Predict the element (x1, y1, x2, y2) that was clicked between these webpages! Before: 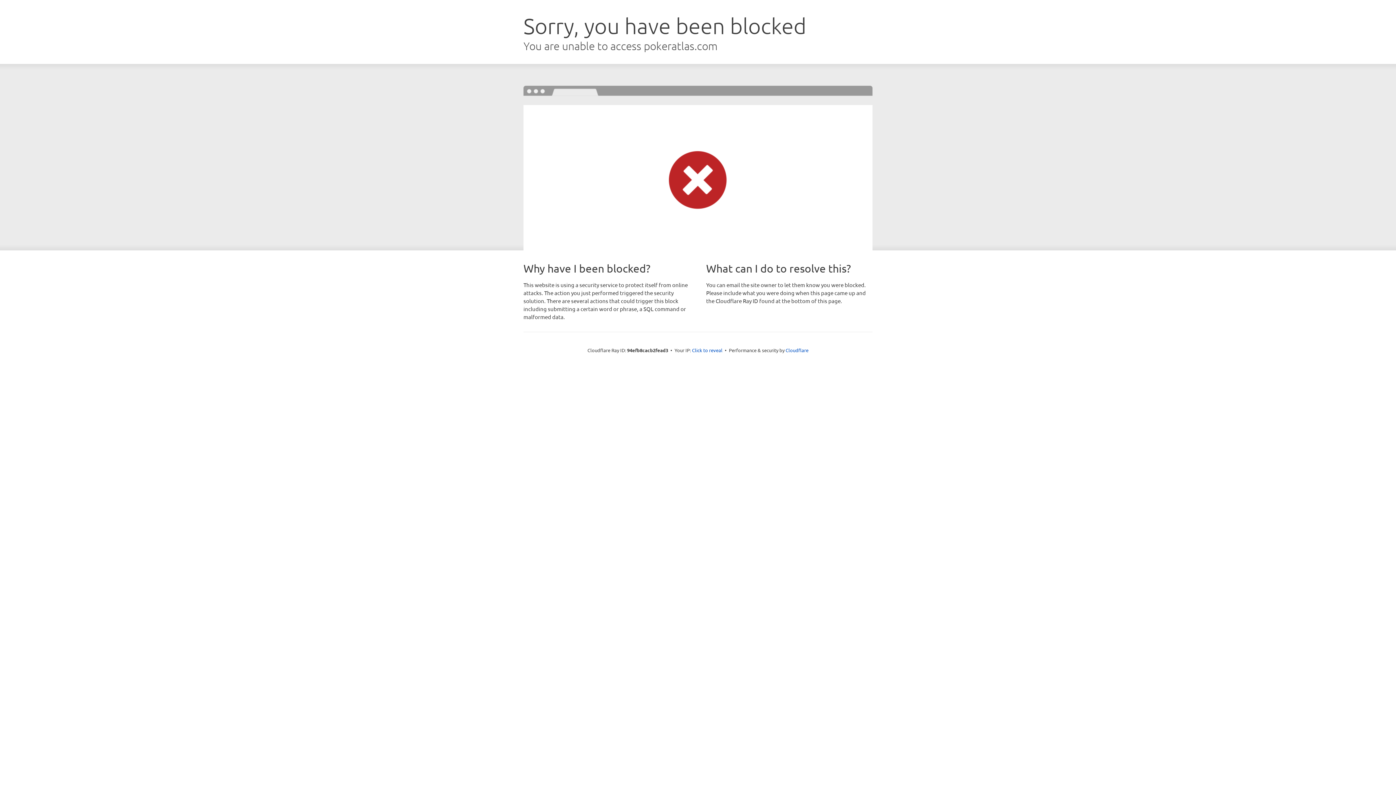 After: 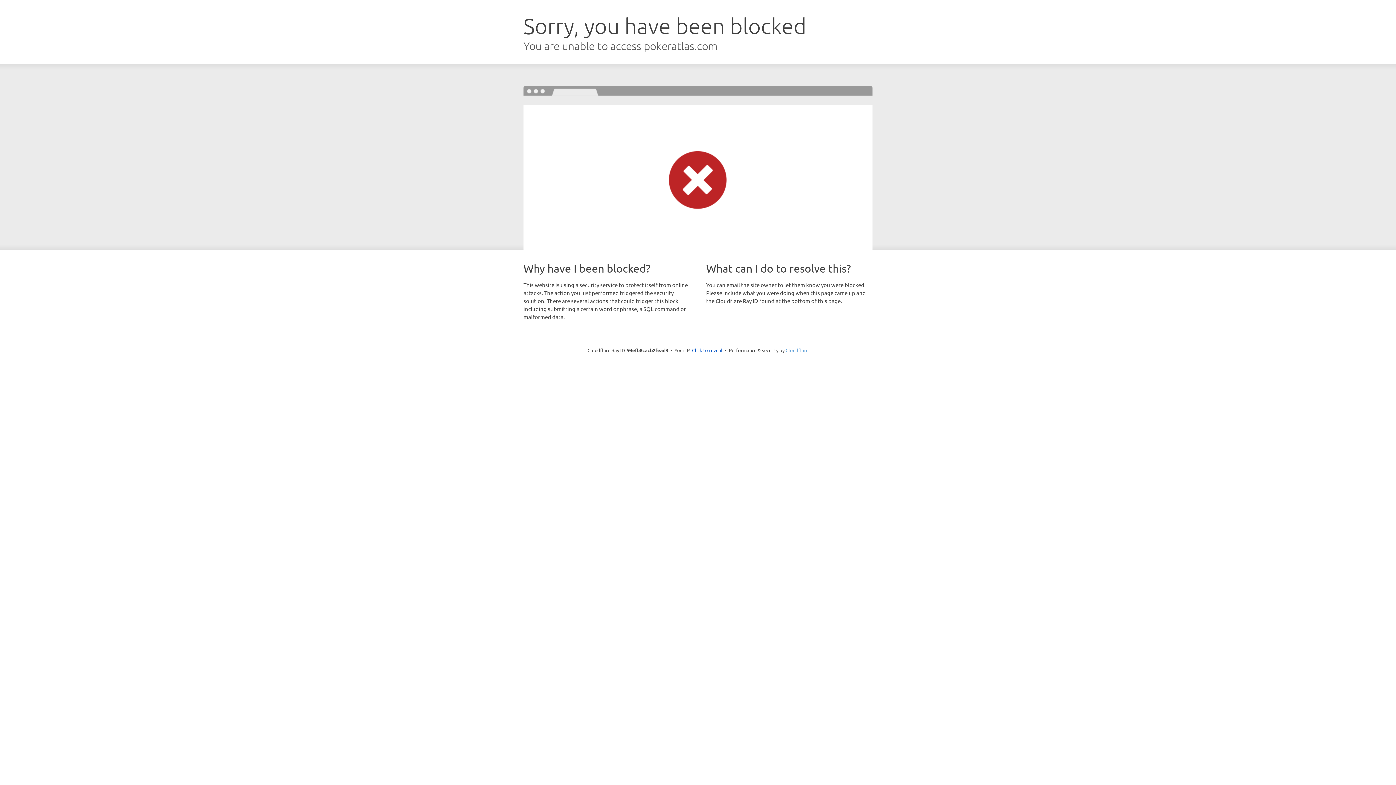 Action: label: Cloudflare bbox: (785, 347, 808, 353)